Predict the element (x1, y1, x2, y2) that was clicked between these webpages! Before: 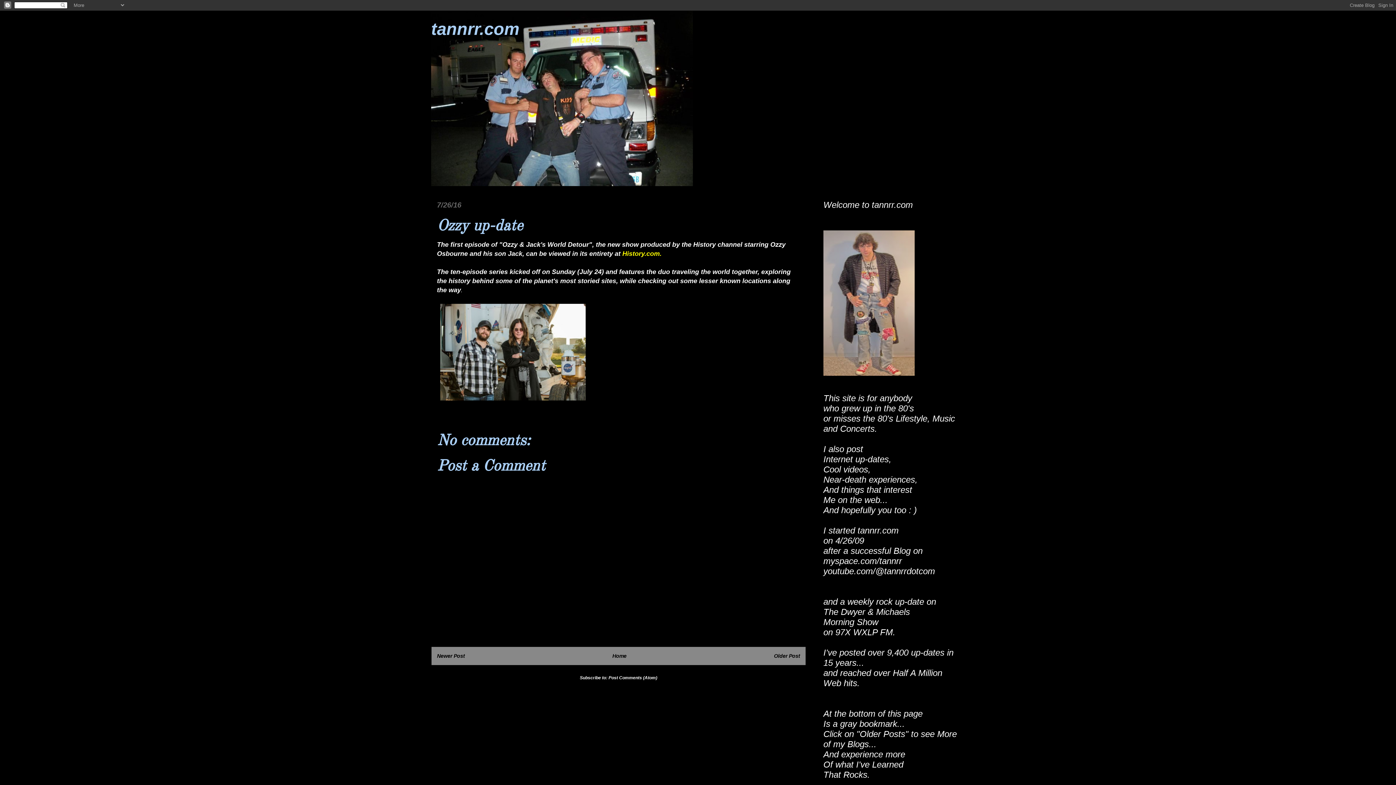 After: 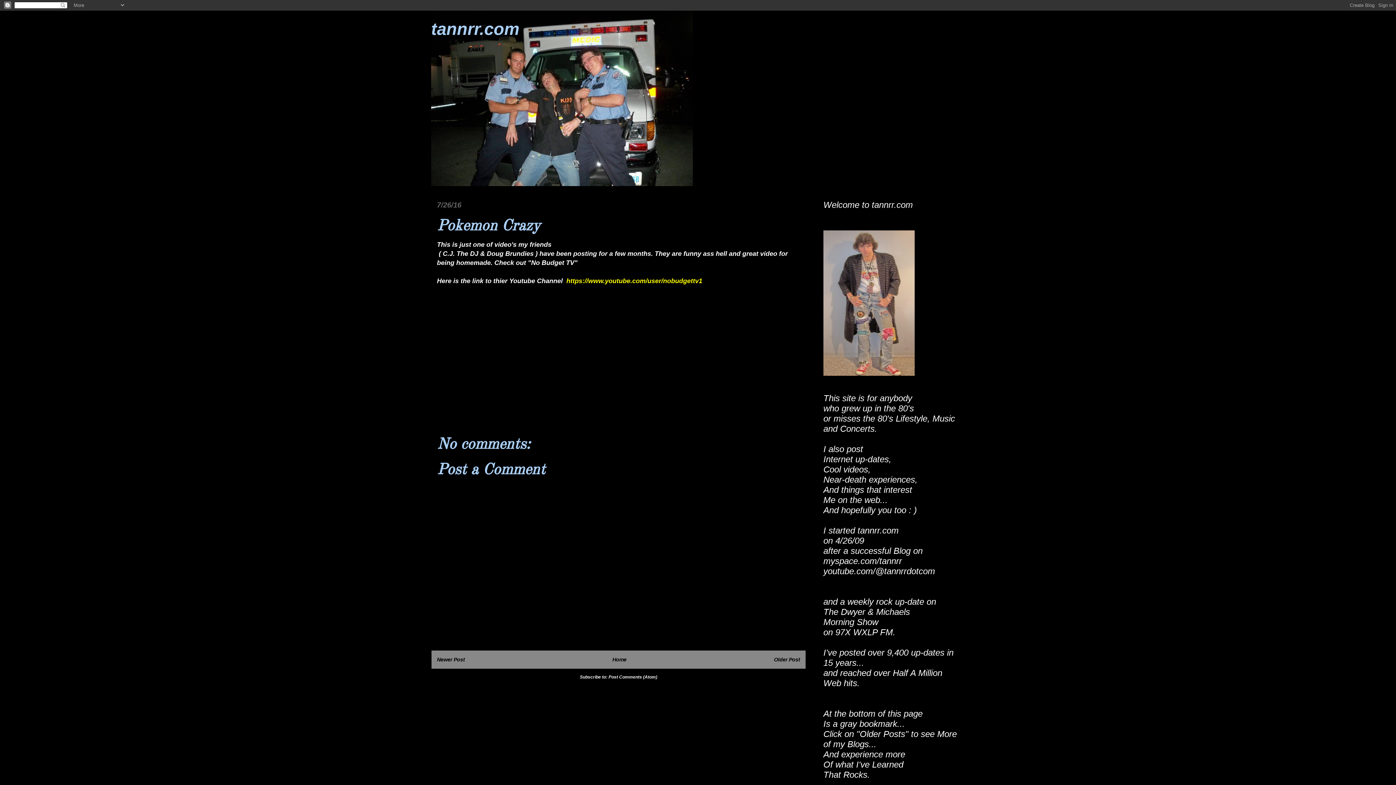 Action: bbox: (774, 653, 800, 659) label: Older Post